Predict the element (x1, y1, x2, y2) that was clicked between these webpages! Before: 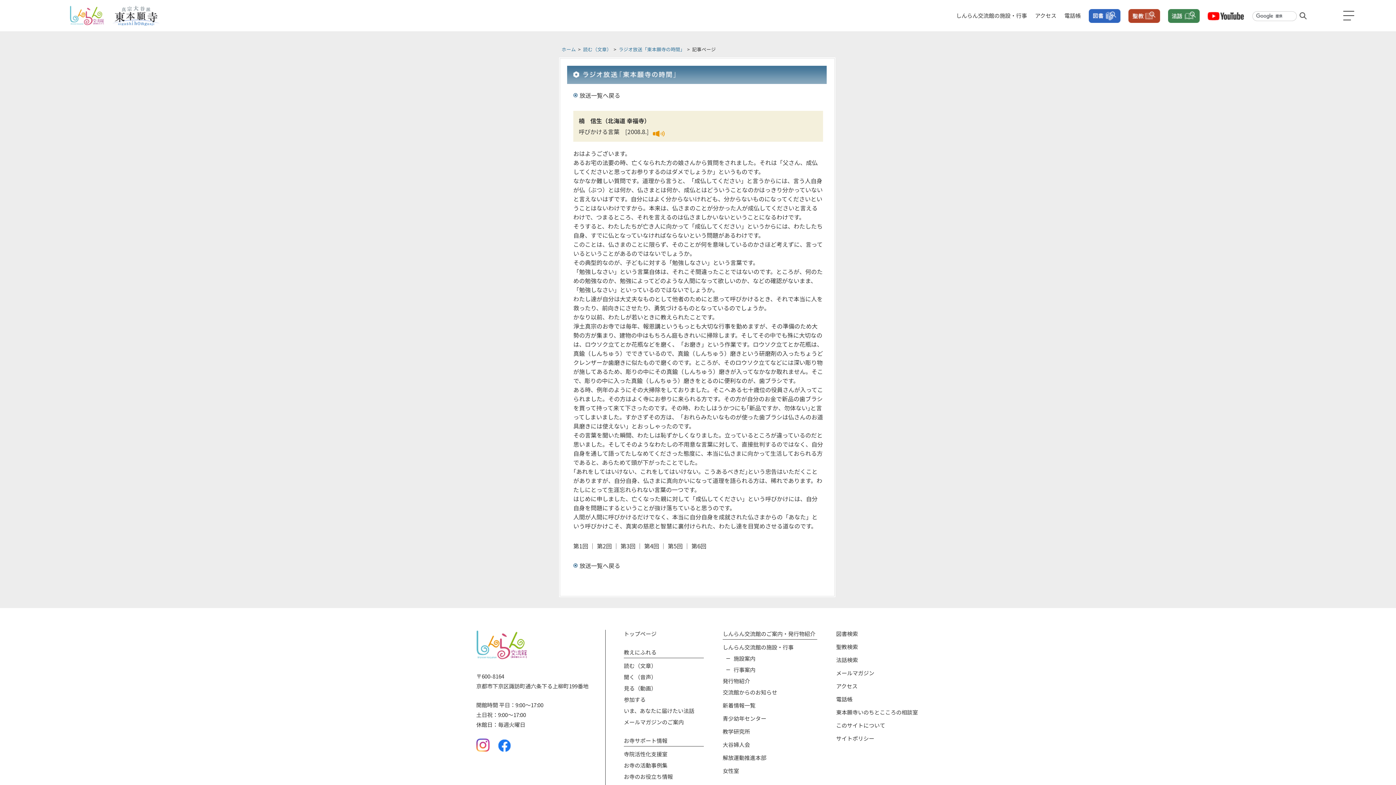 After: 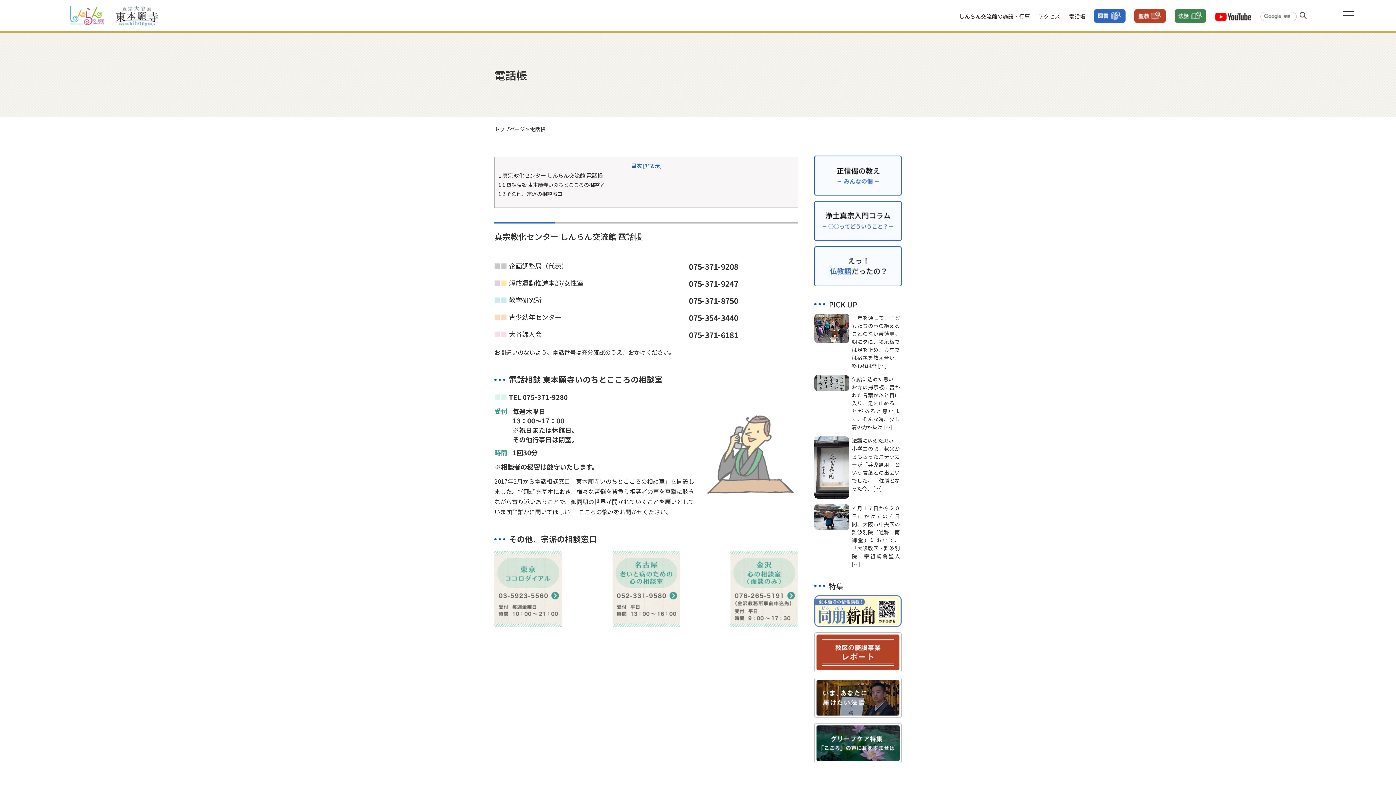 Action: bbox: (836, 695, 852, 703) label: 電話帳